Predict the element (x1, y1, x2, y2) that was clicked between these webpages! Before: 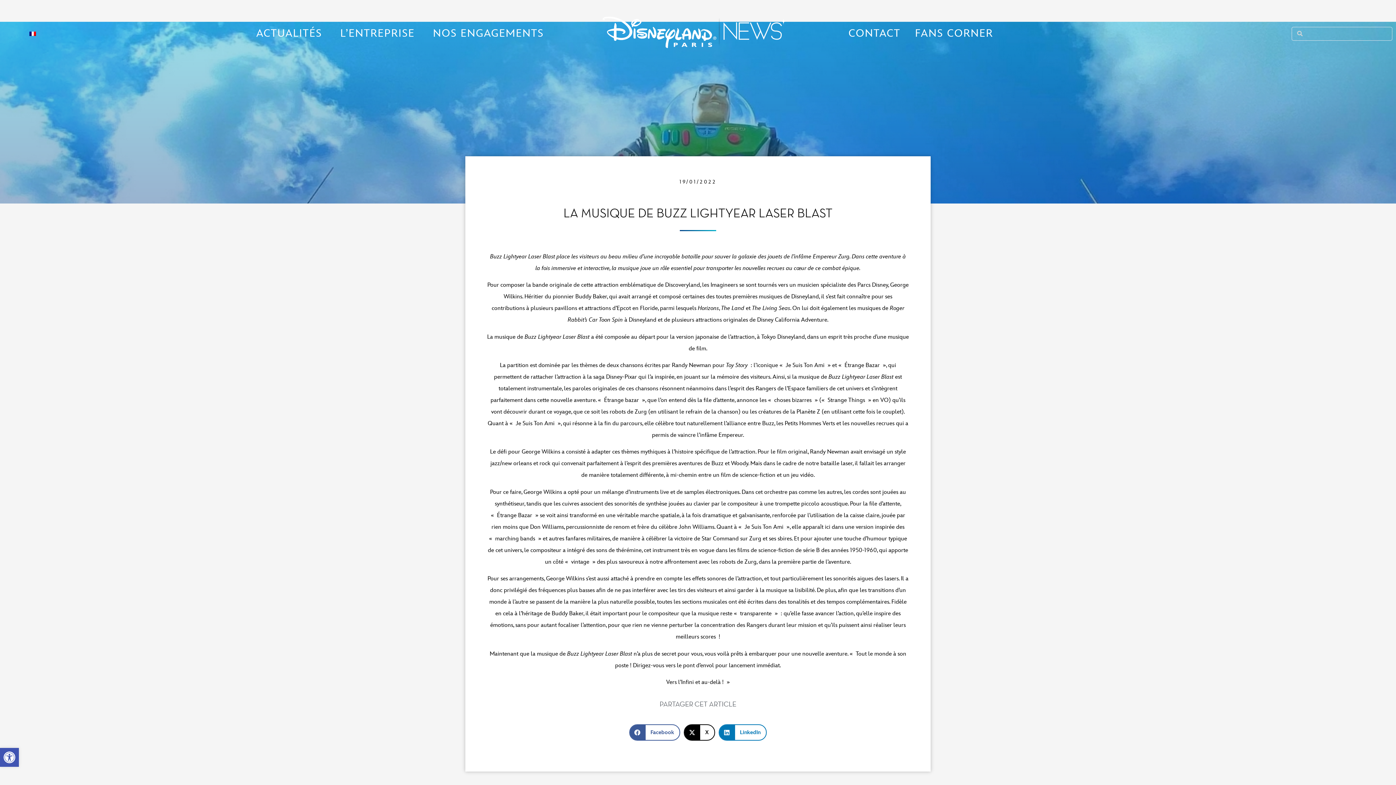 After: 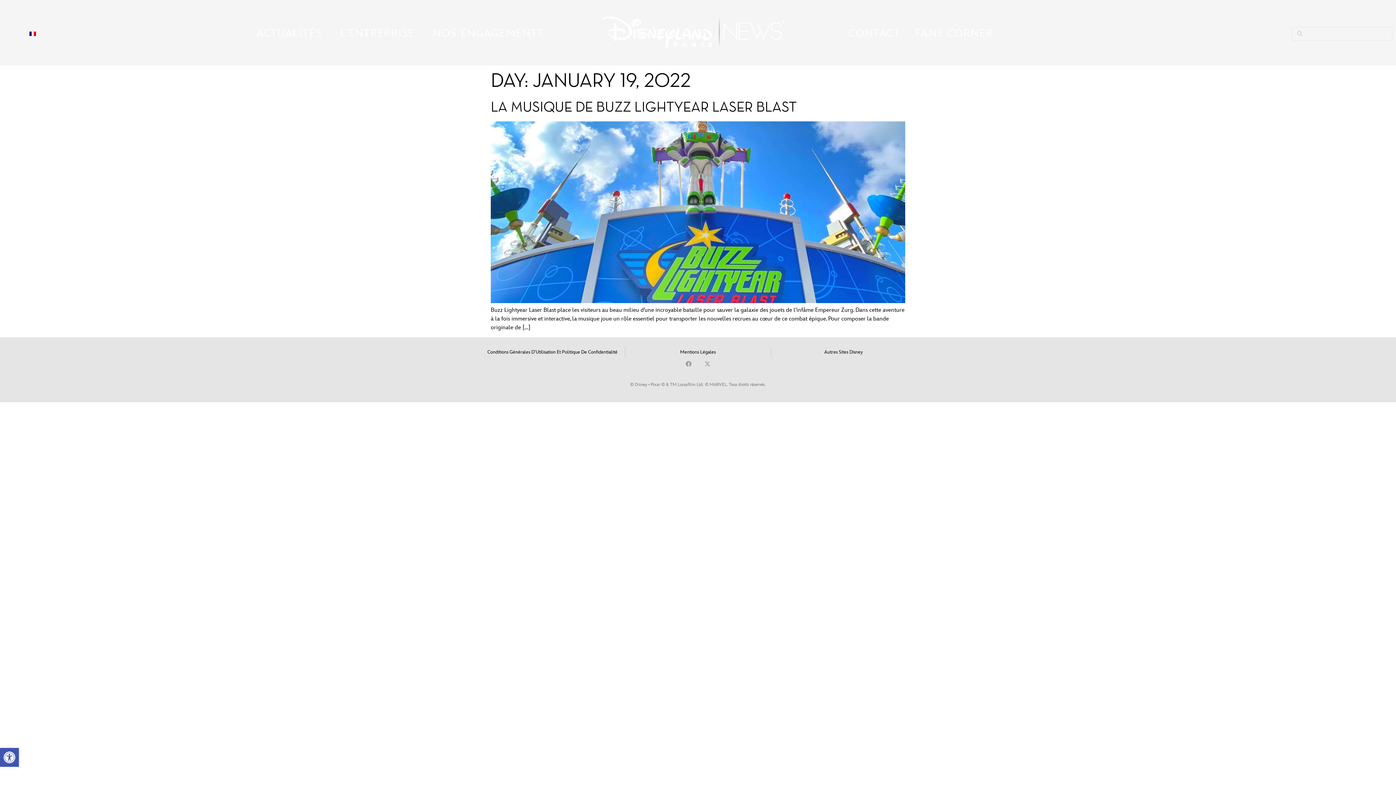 Action: bbox: (679, 178, 716, 185) label: 19/01/2022